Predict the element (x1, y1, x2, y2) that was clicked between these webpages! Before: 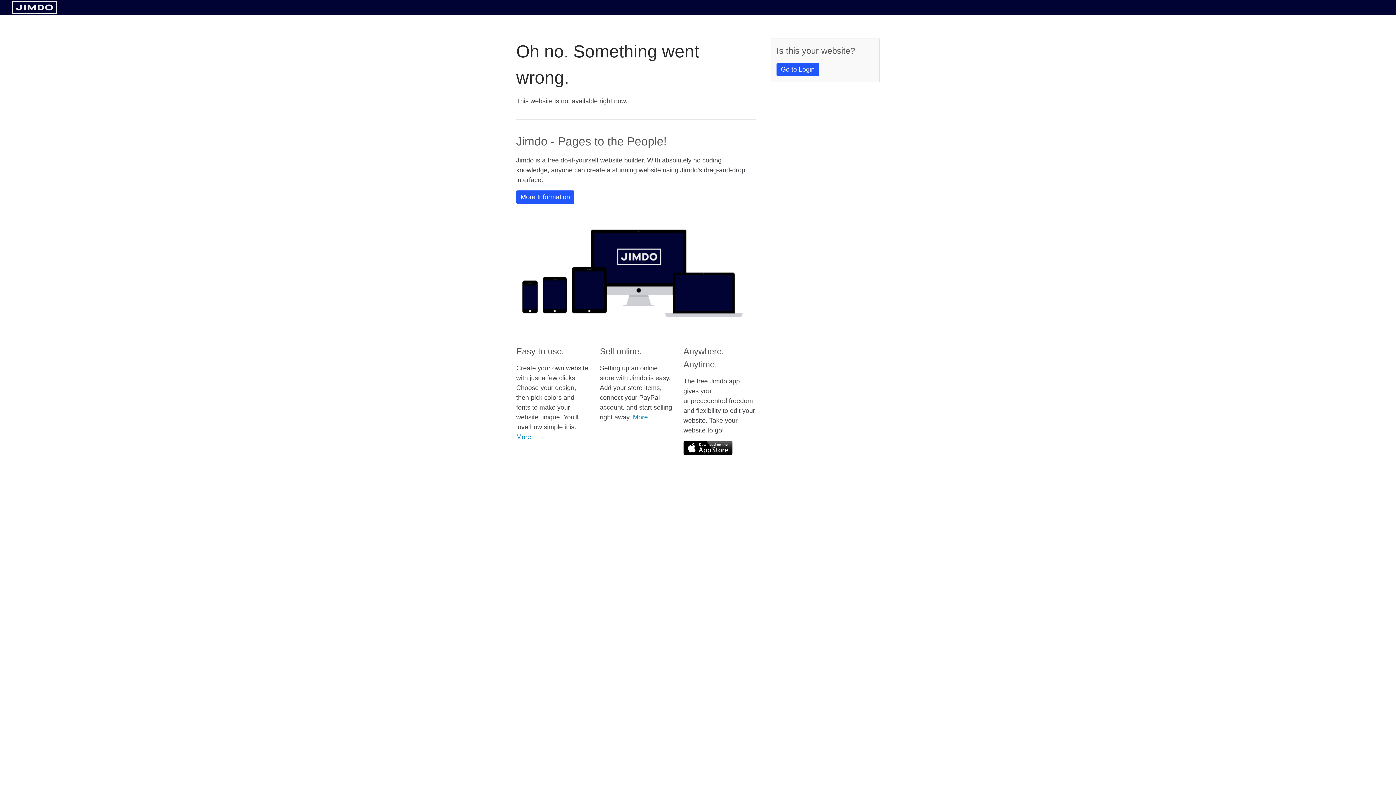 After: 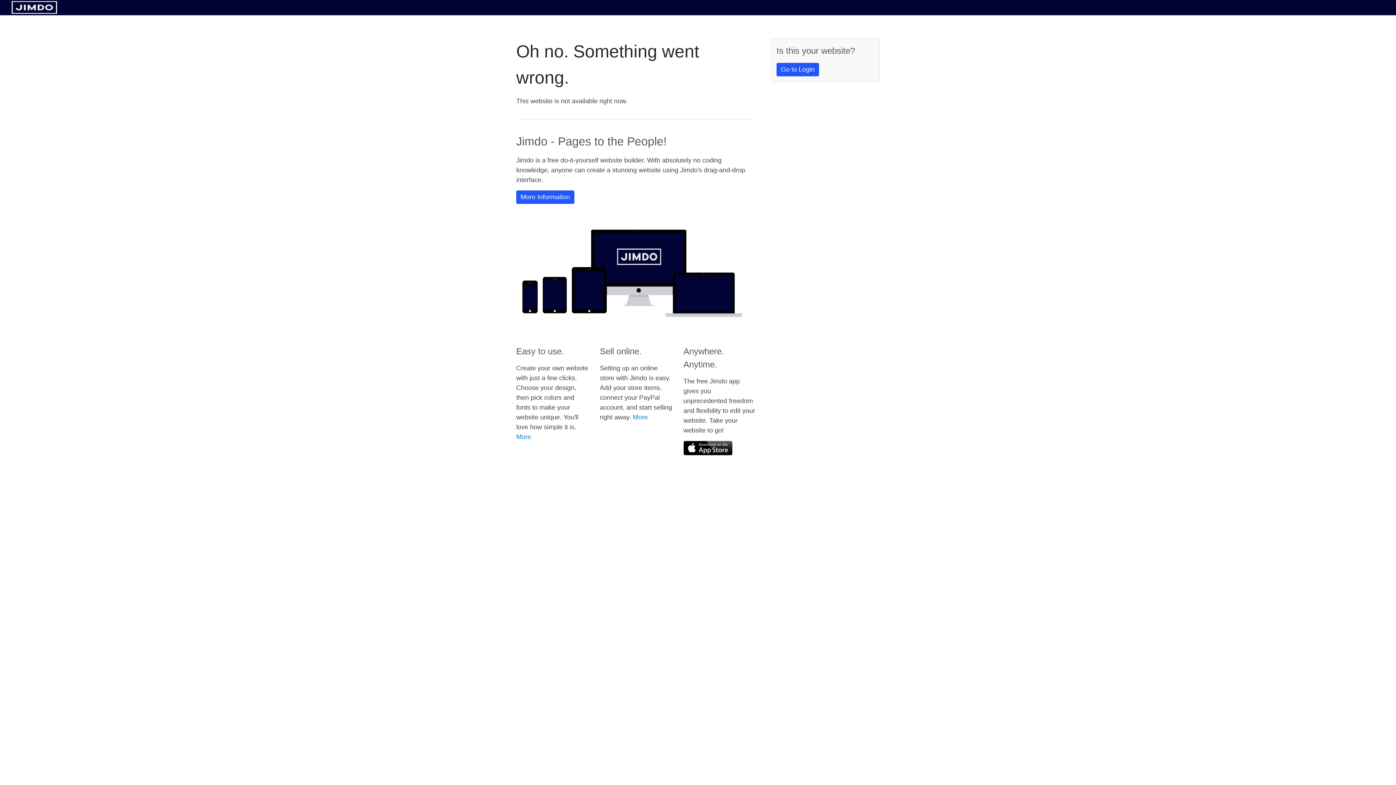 Action: bbox: (683, 441, 732, 455)